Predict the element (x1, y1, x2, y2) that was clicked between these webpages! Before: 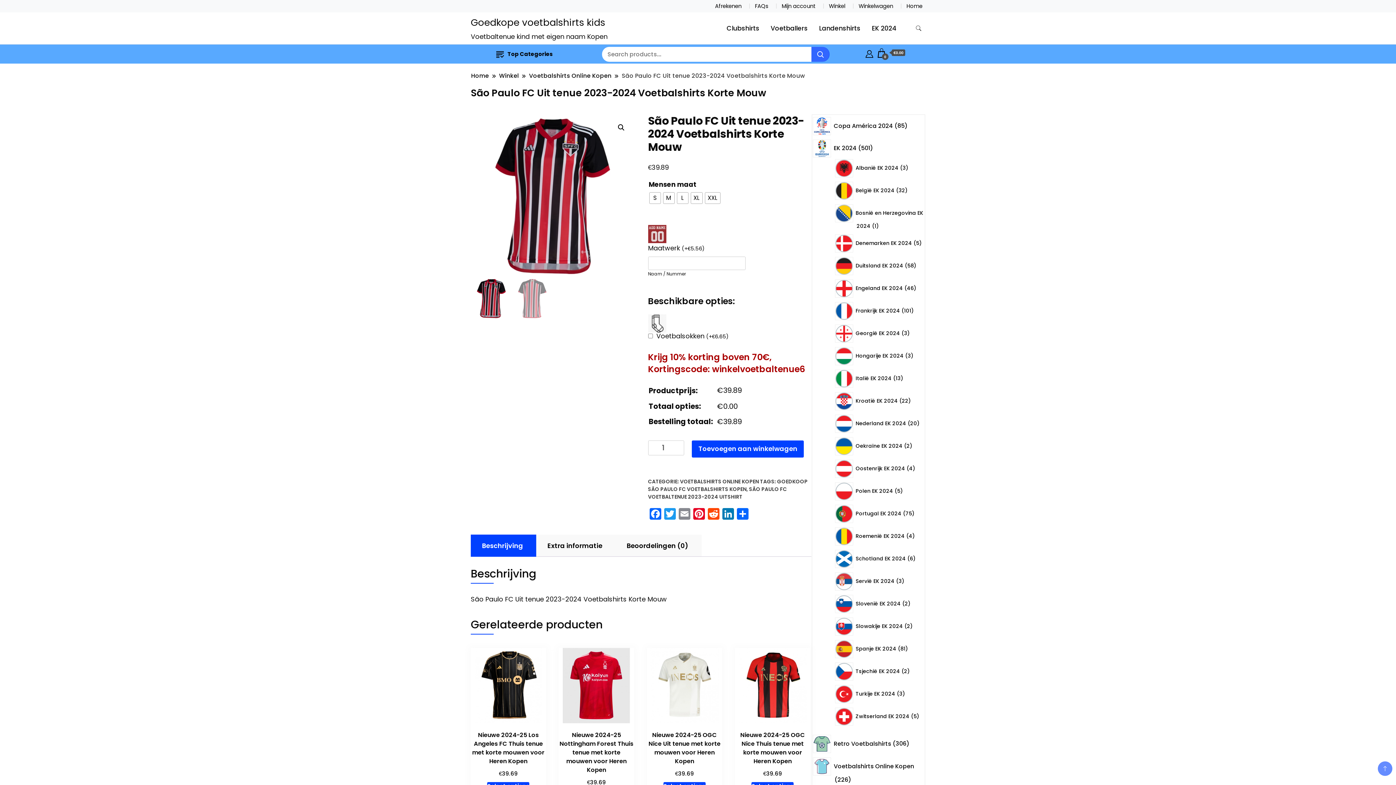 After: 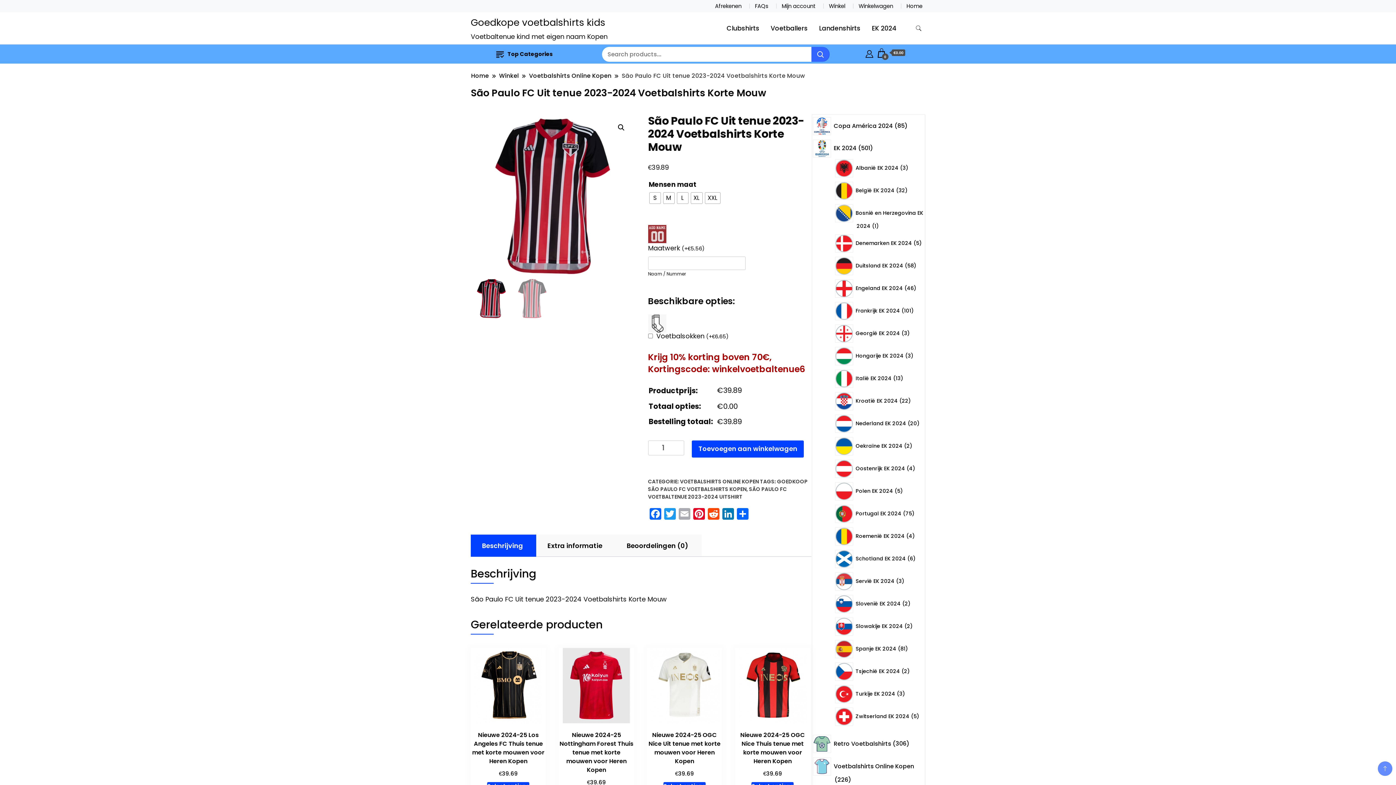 Action: label: Email bbox: (677, 508, 691, 521)